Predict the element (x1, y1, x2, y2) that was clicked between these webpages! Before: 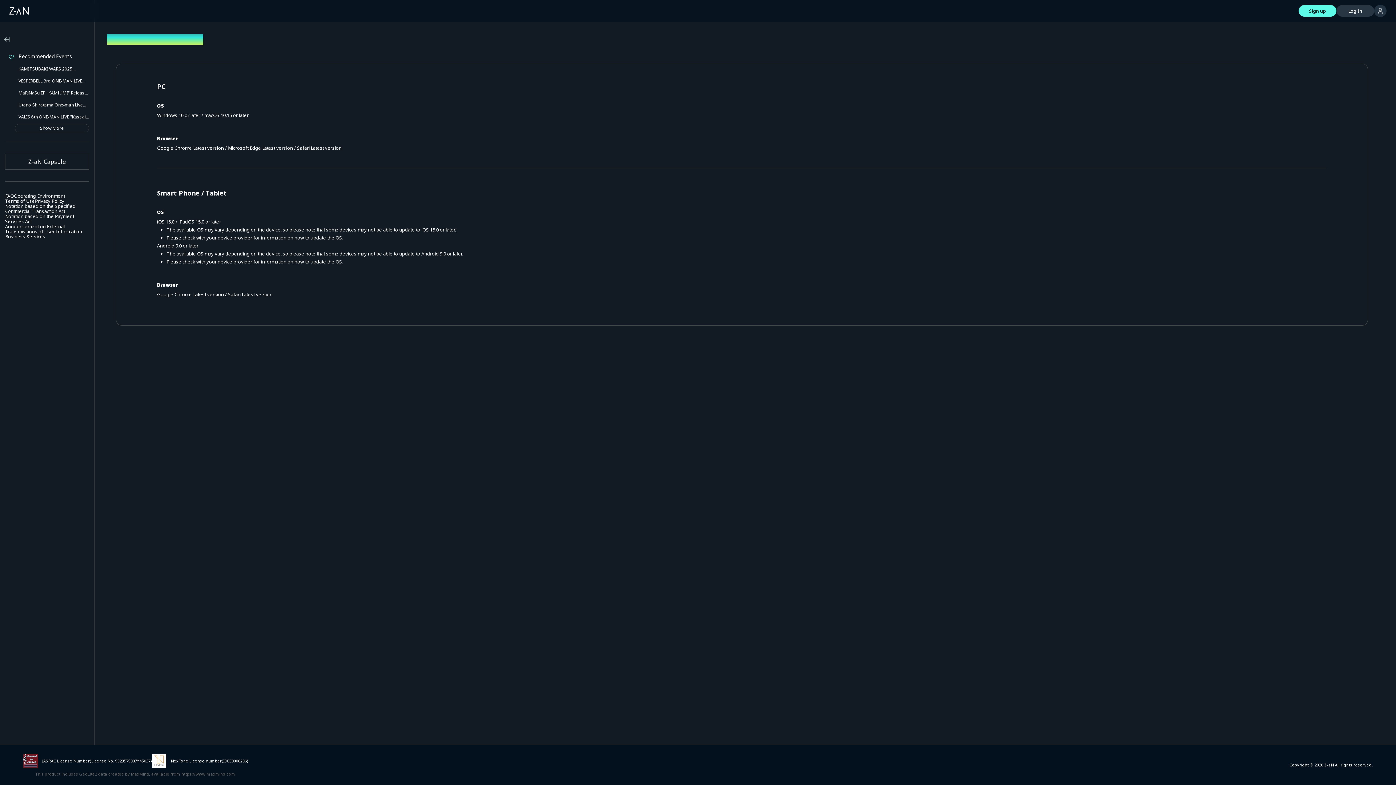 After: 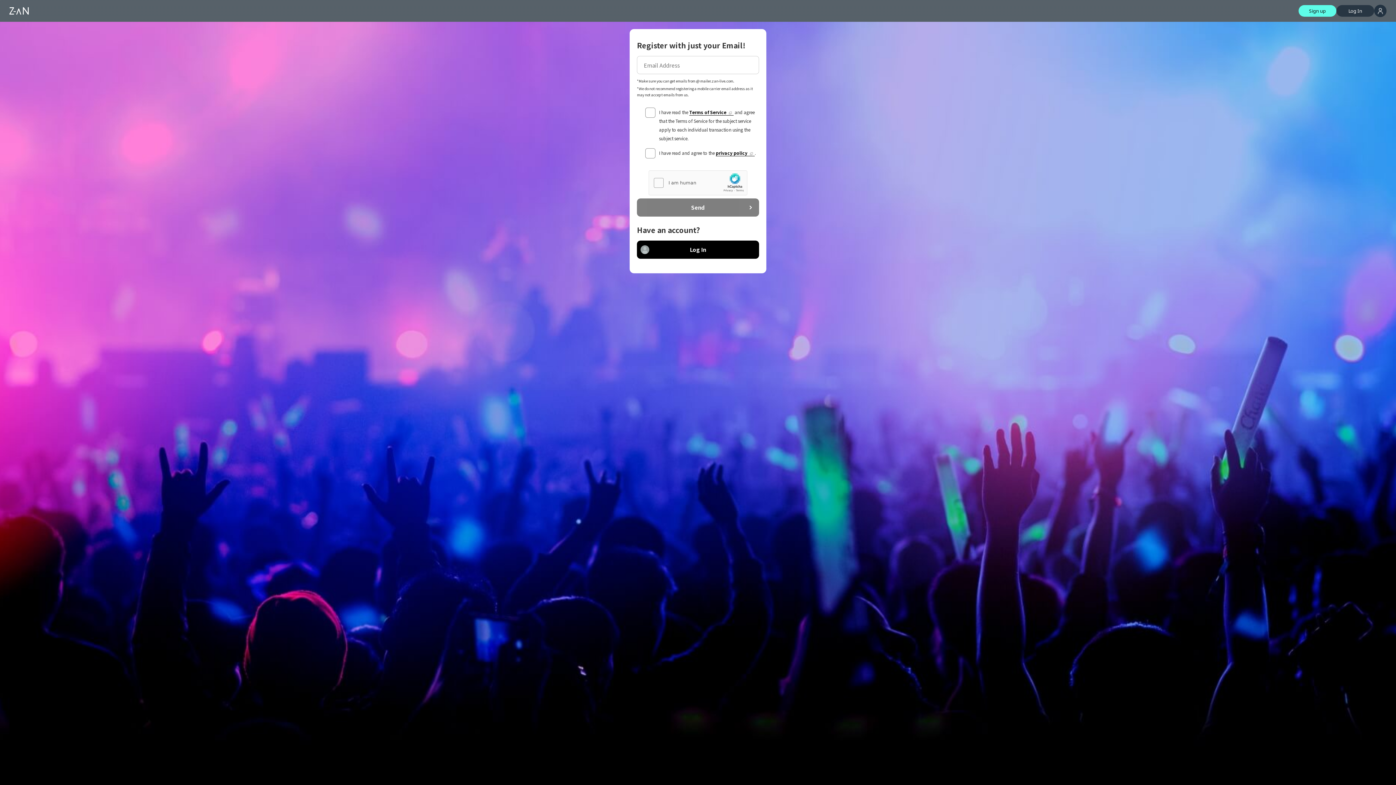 Action: bbox: (1298, 5, 1336, 16) label: Sign up